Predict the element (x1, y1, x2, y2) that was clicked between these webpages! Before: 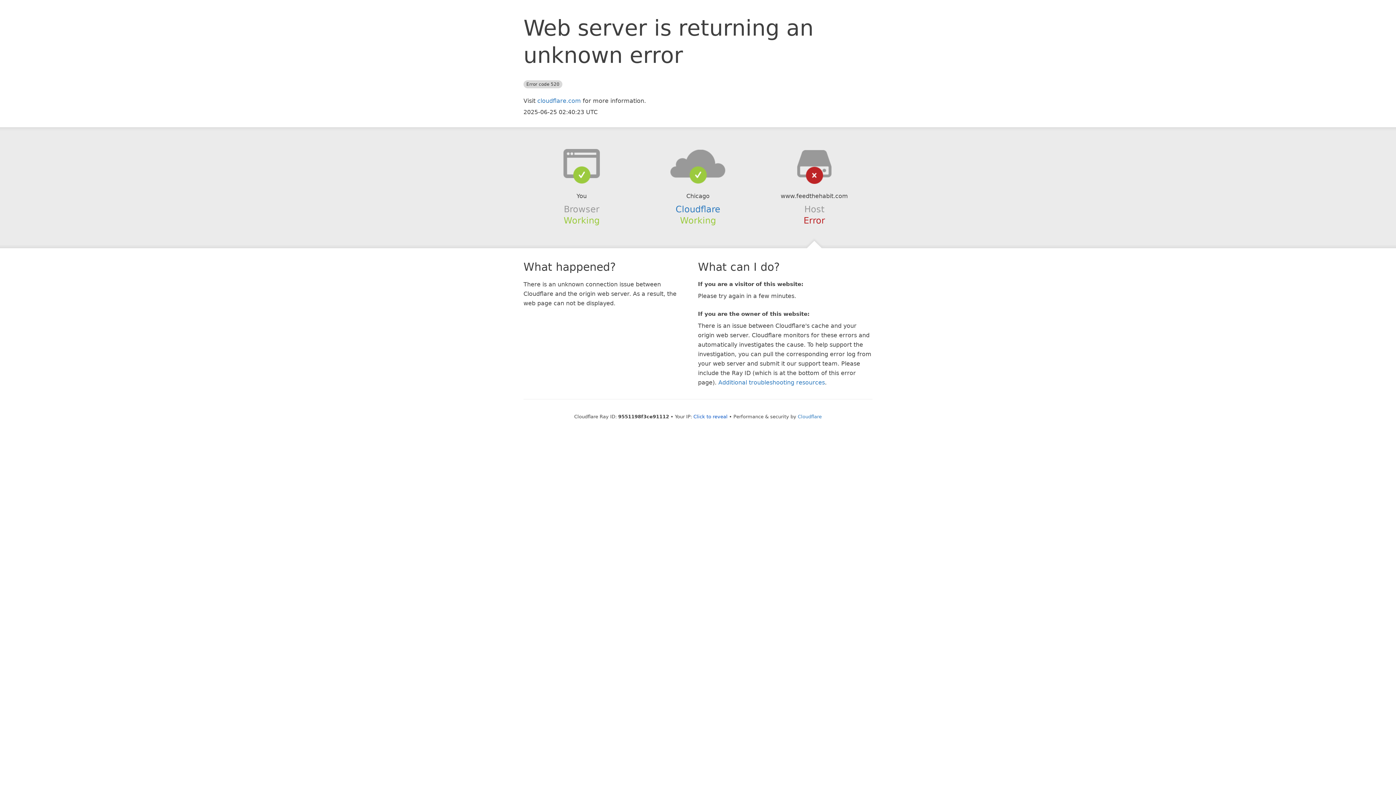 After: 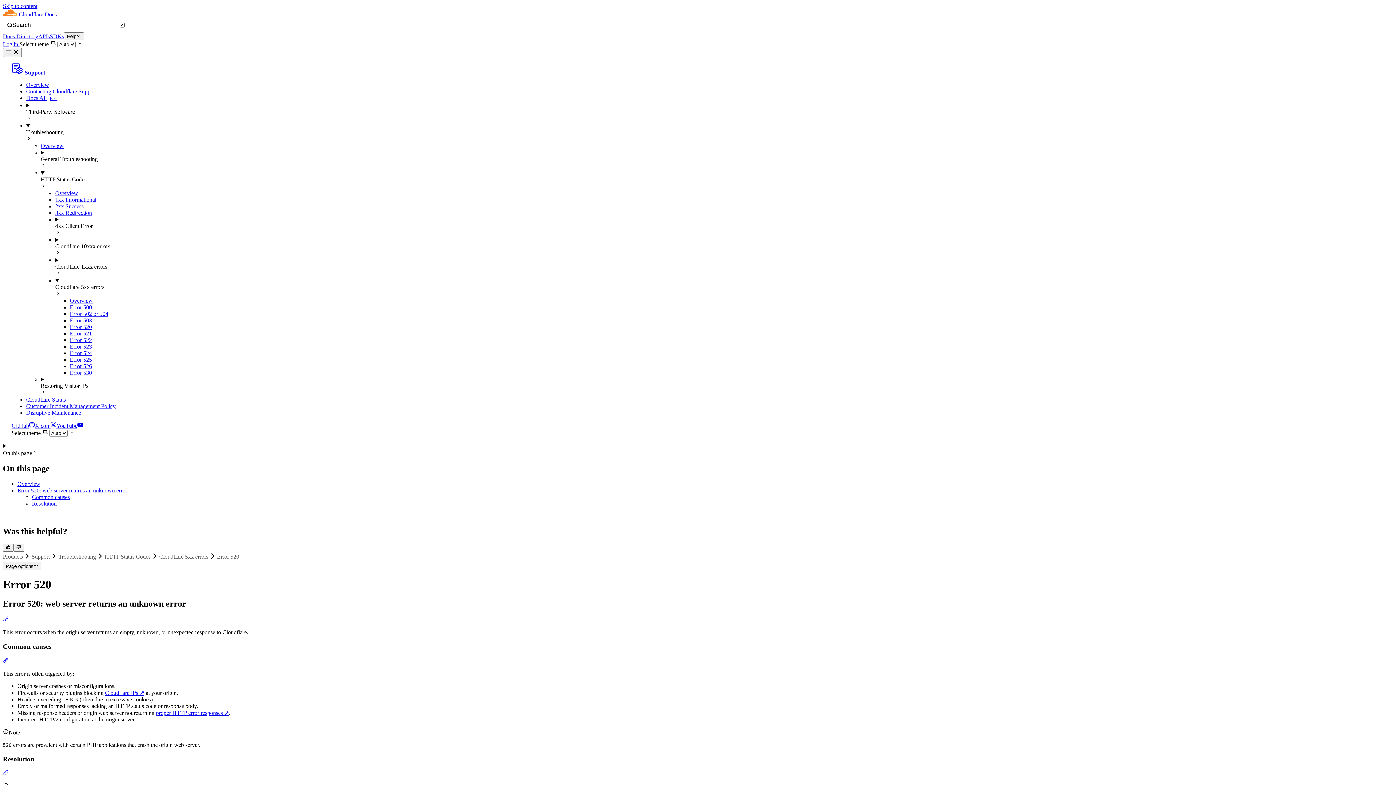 Action: bbox: (718, 379, 825, 386) label: Additional troubleshooting resources